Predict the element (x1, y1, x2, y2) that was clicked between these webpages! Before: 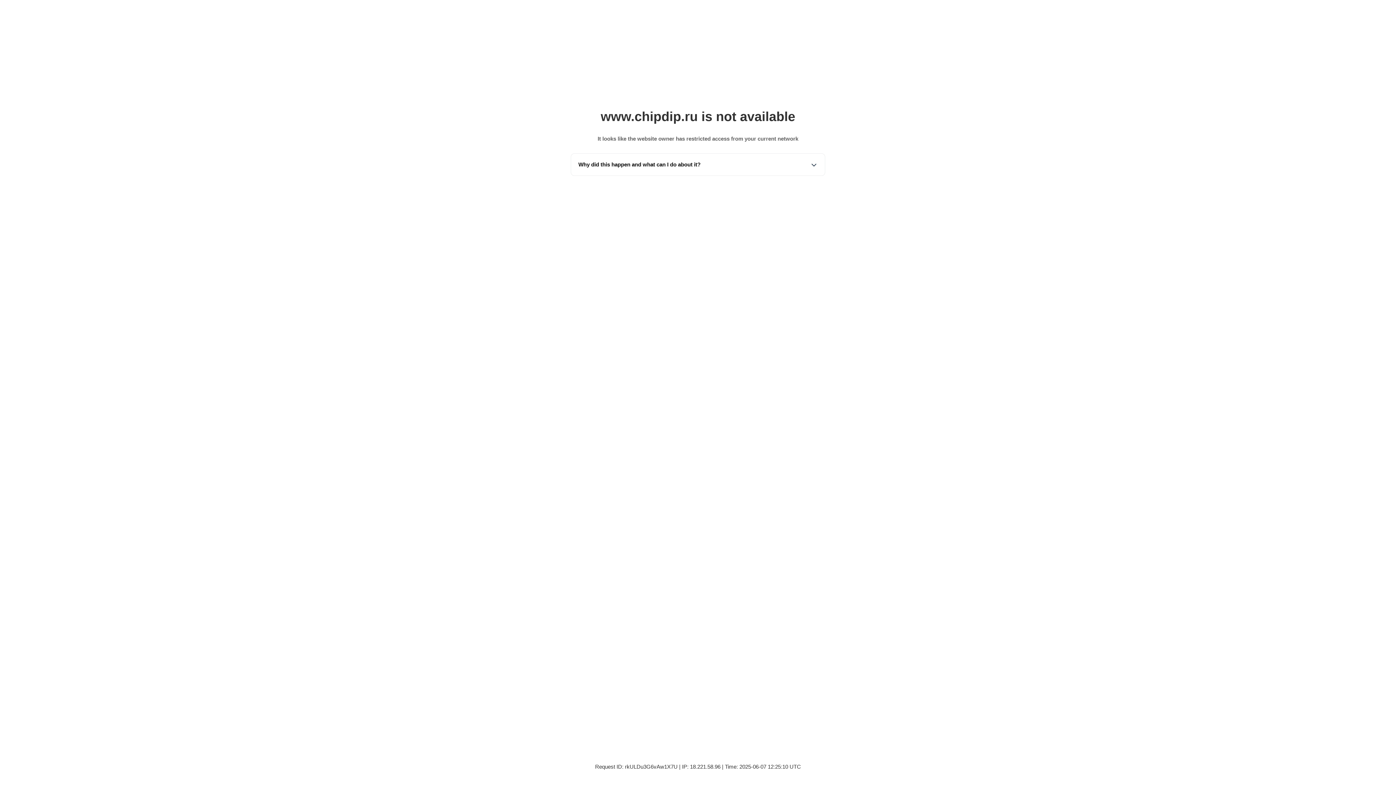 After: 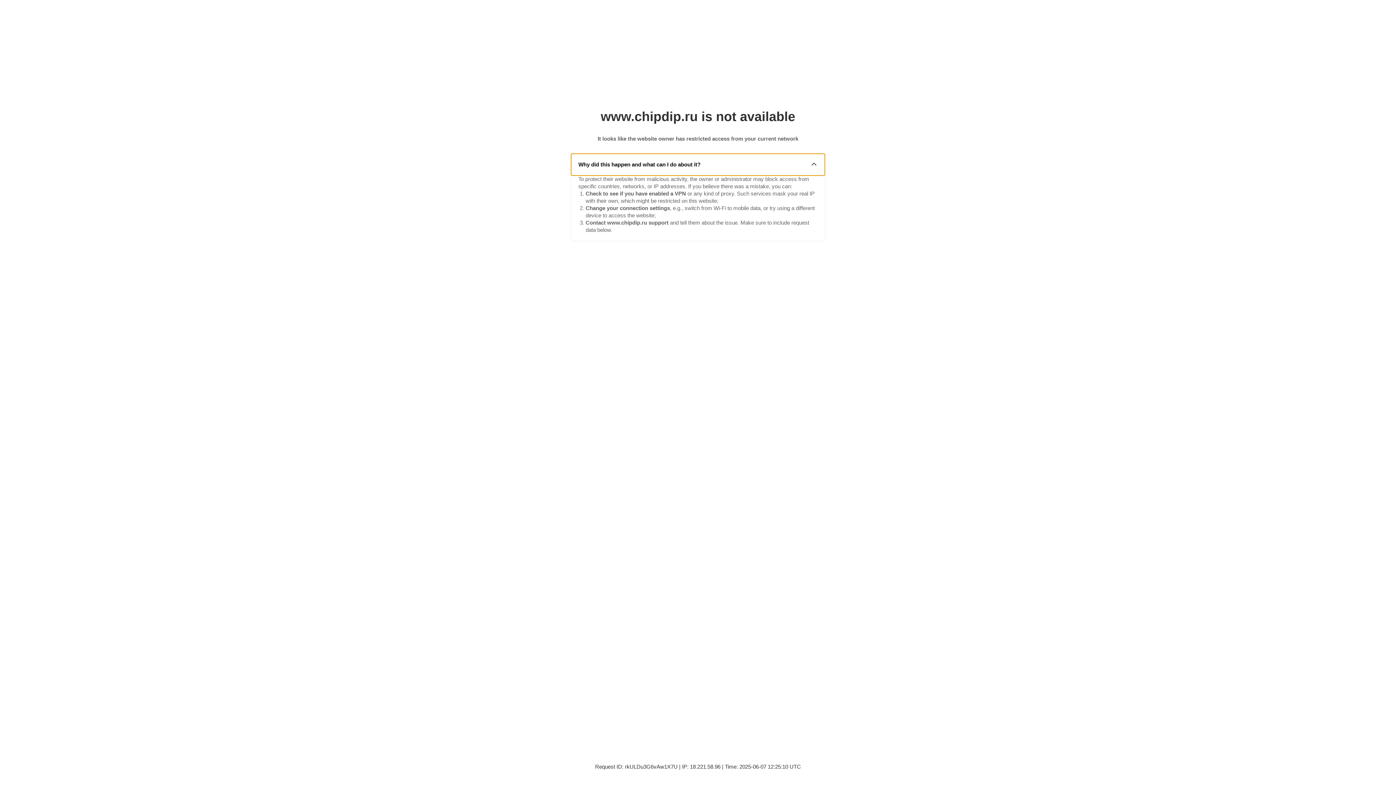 Action: label: Why did this happen and what can I do about it? bbox: (571, 153, 825, 175)